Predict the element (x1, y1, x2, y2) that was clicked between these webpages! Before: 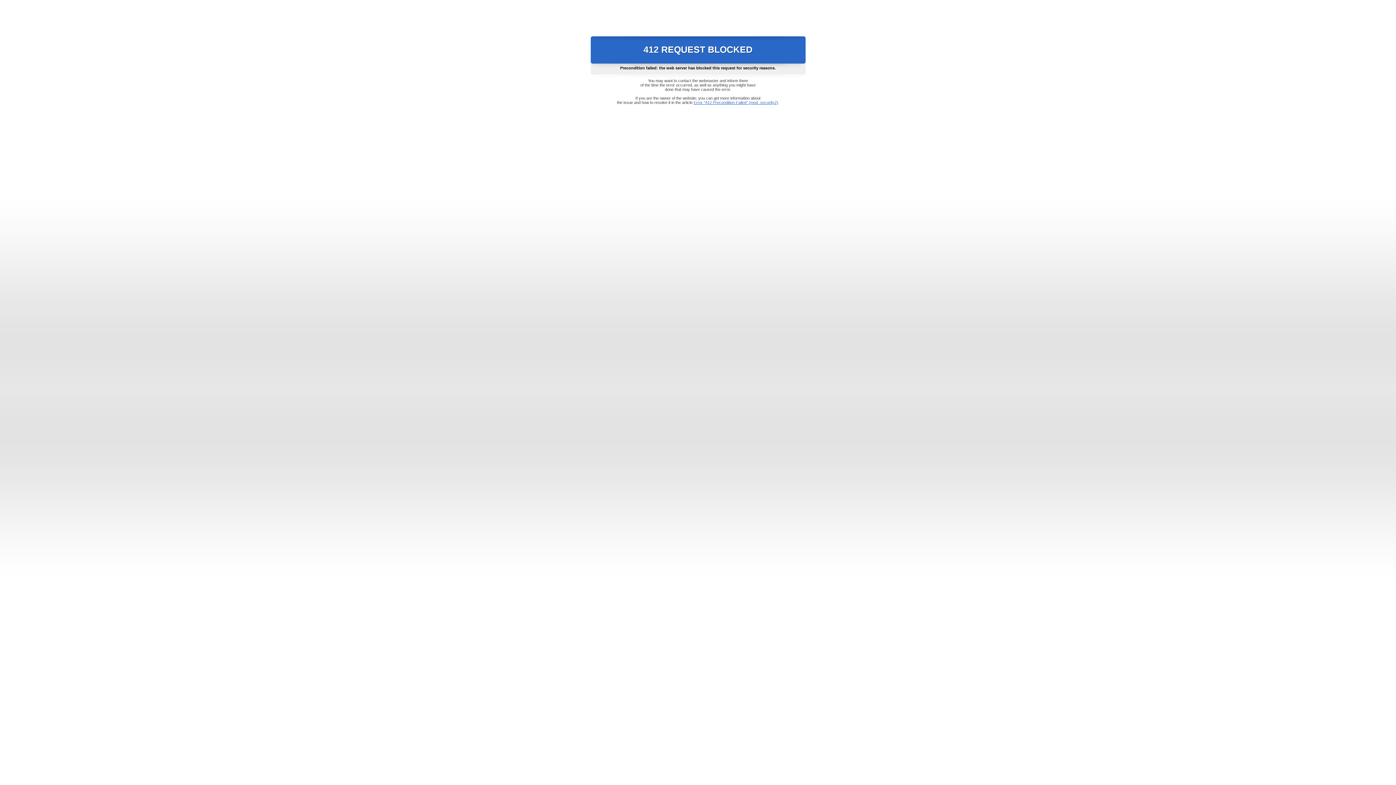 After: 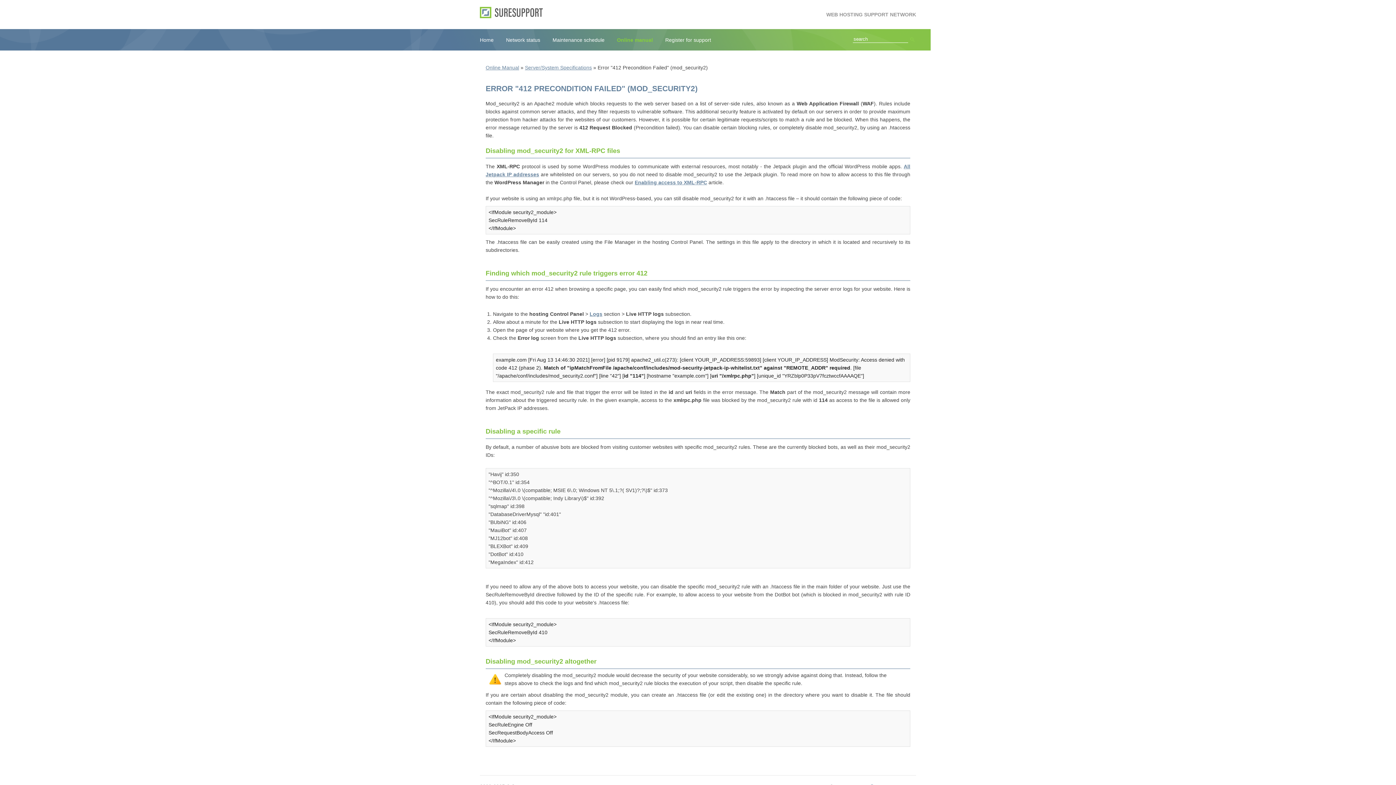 Action: label: Error "412 Precondition Failed" (mod_security2) bbox: (693, 100, 778, 104)